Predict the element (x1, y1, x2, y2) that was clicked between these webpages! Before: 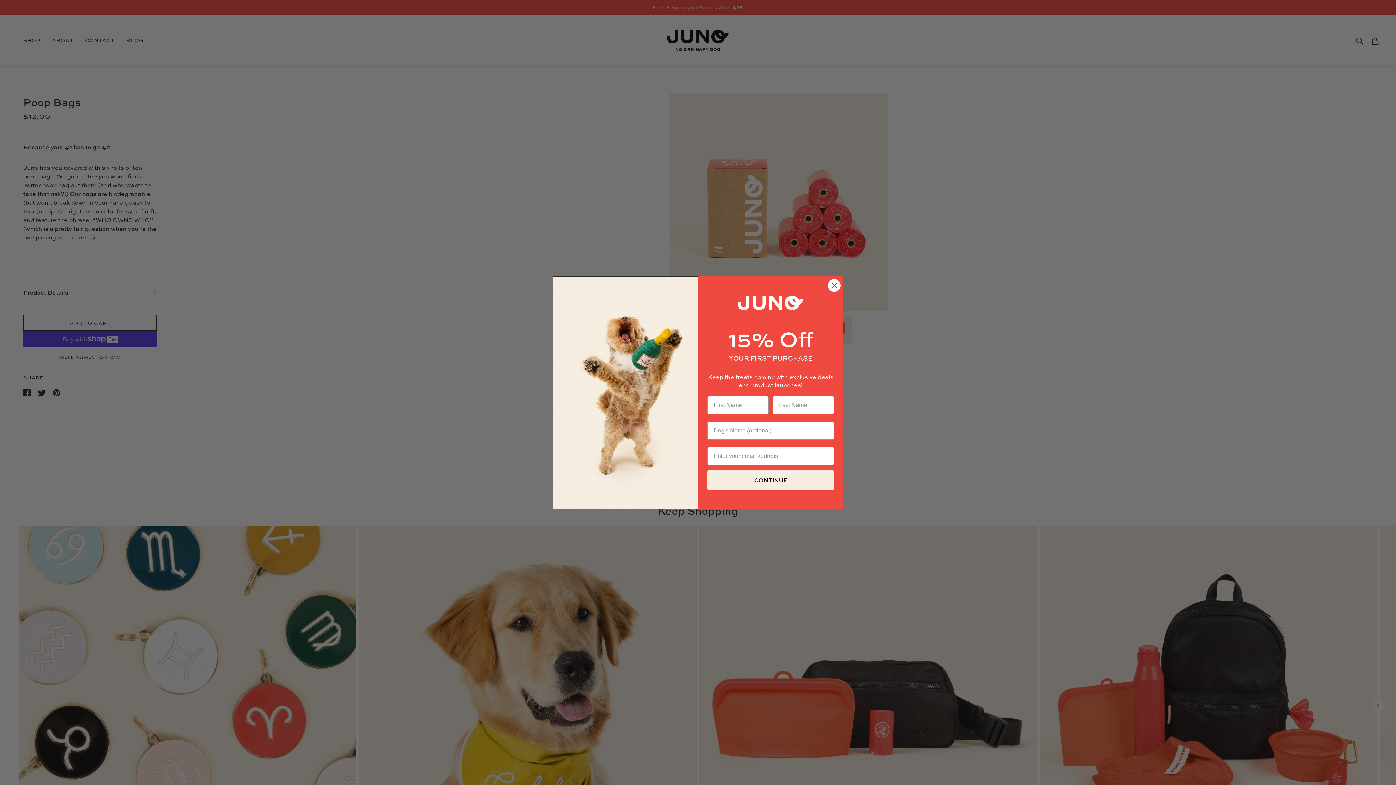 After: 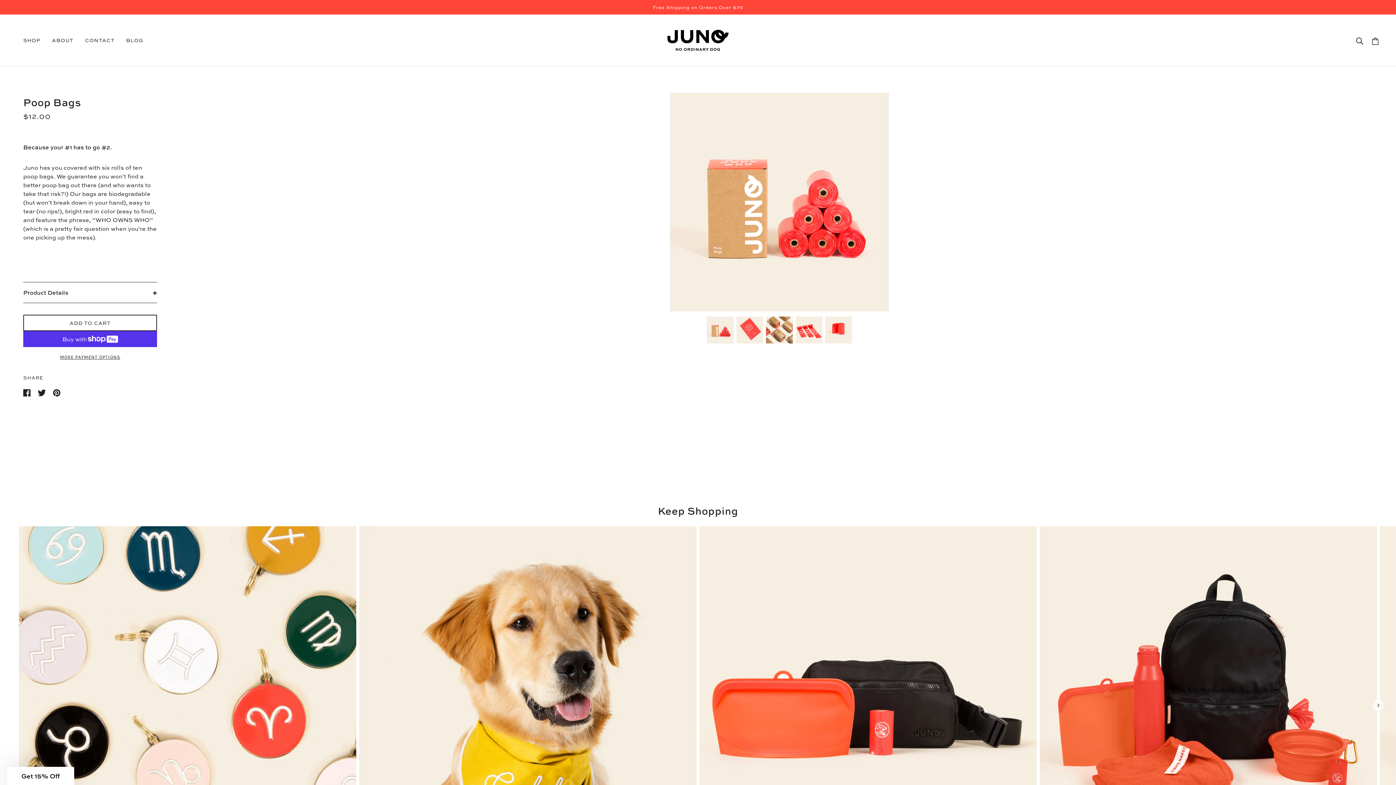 Action: label: Close dialog bbox: (828, 279, 840, 292)